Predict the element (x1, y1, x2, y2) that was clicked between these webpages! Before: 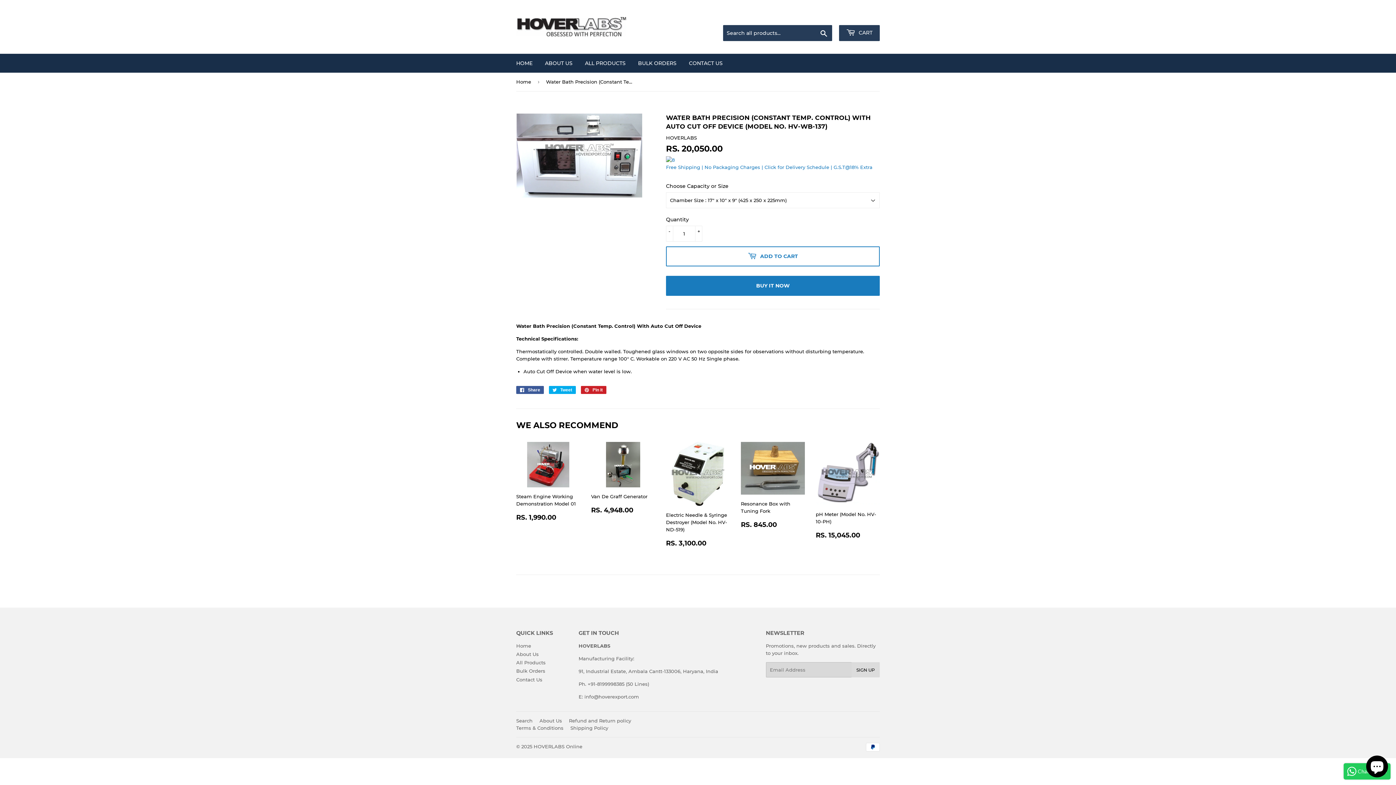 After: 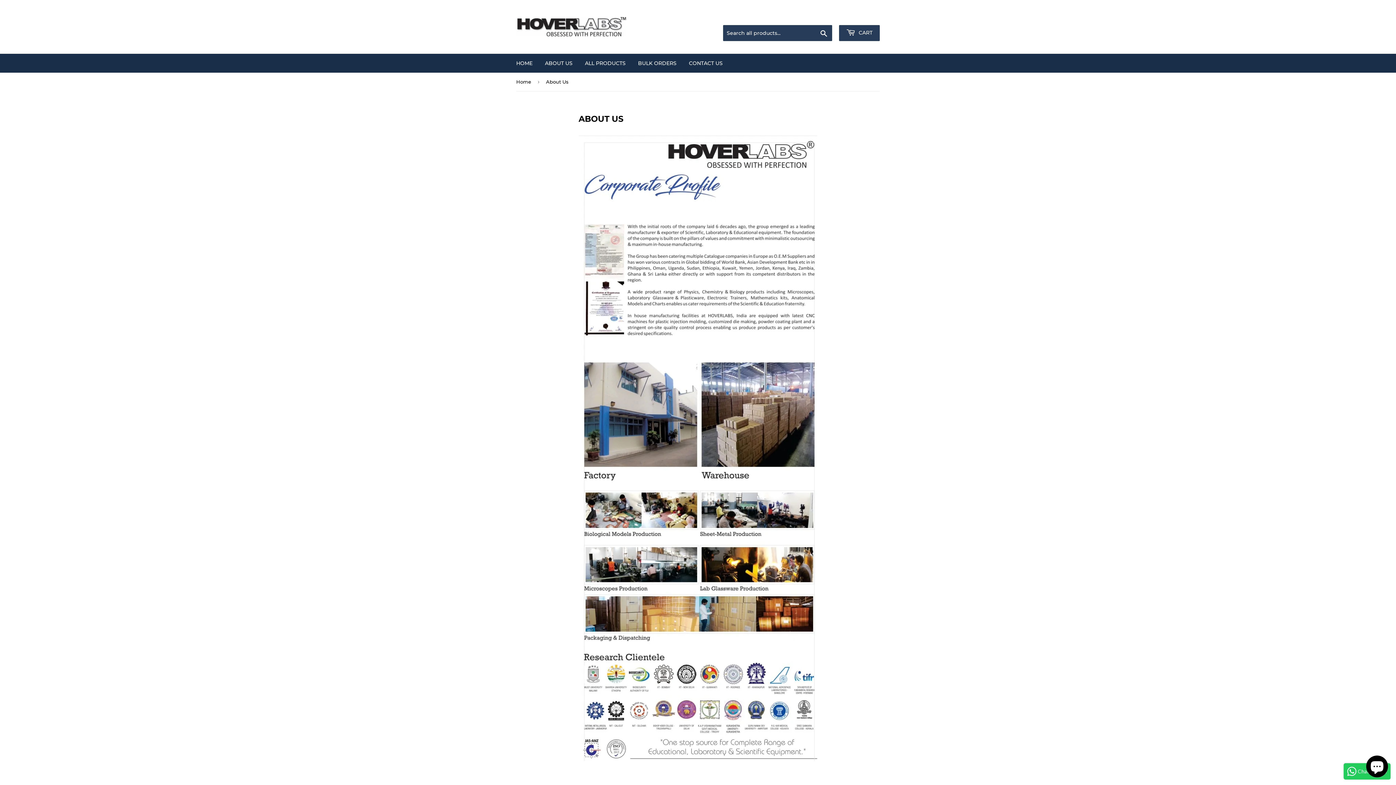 Action: label: ABOUT US bbox: (539, 53, 578, 72)